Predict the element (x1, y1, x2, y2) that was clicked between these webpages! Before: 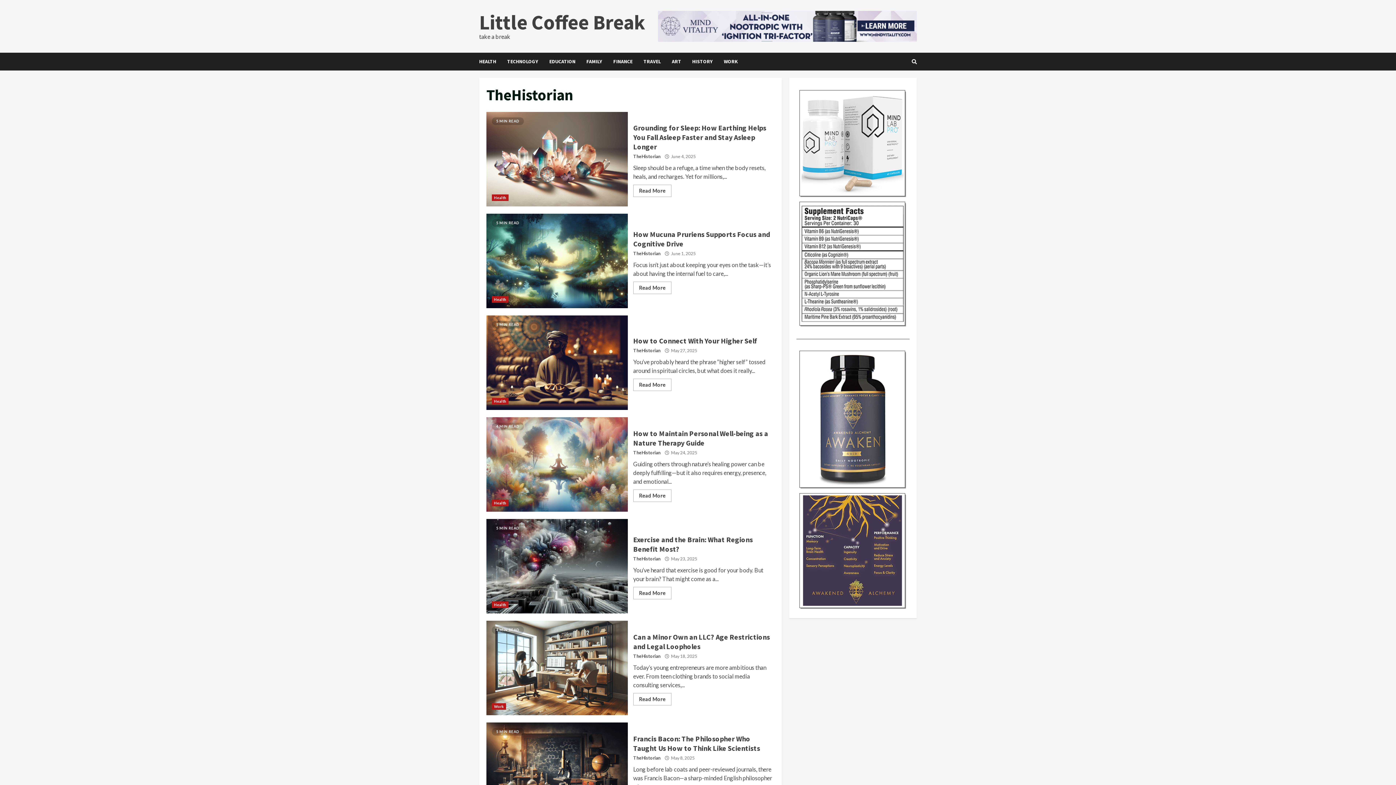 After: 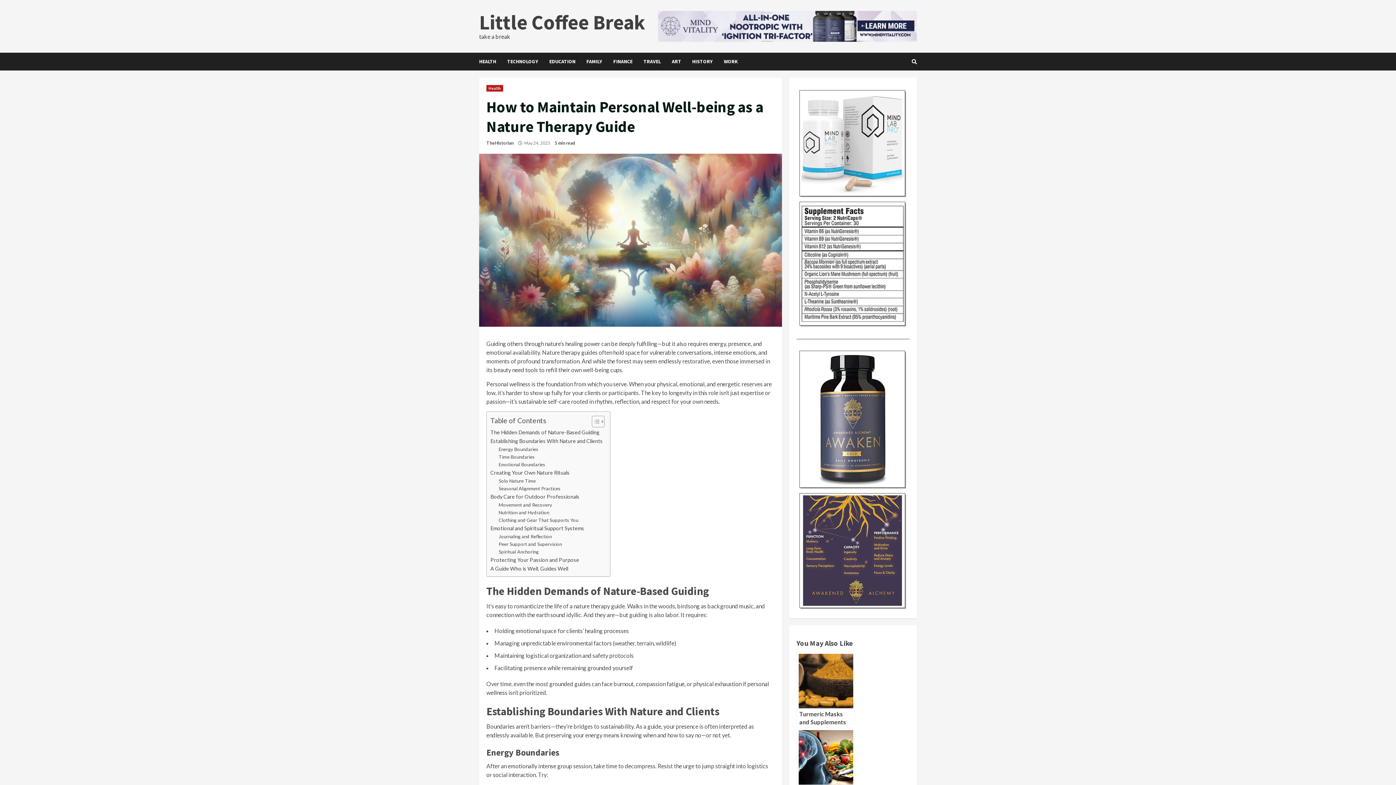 Action: bbox: (633, 489, 671, 502) label: Read More